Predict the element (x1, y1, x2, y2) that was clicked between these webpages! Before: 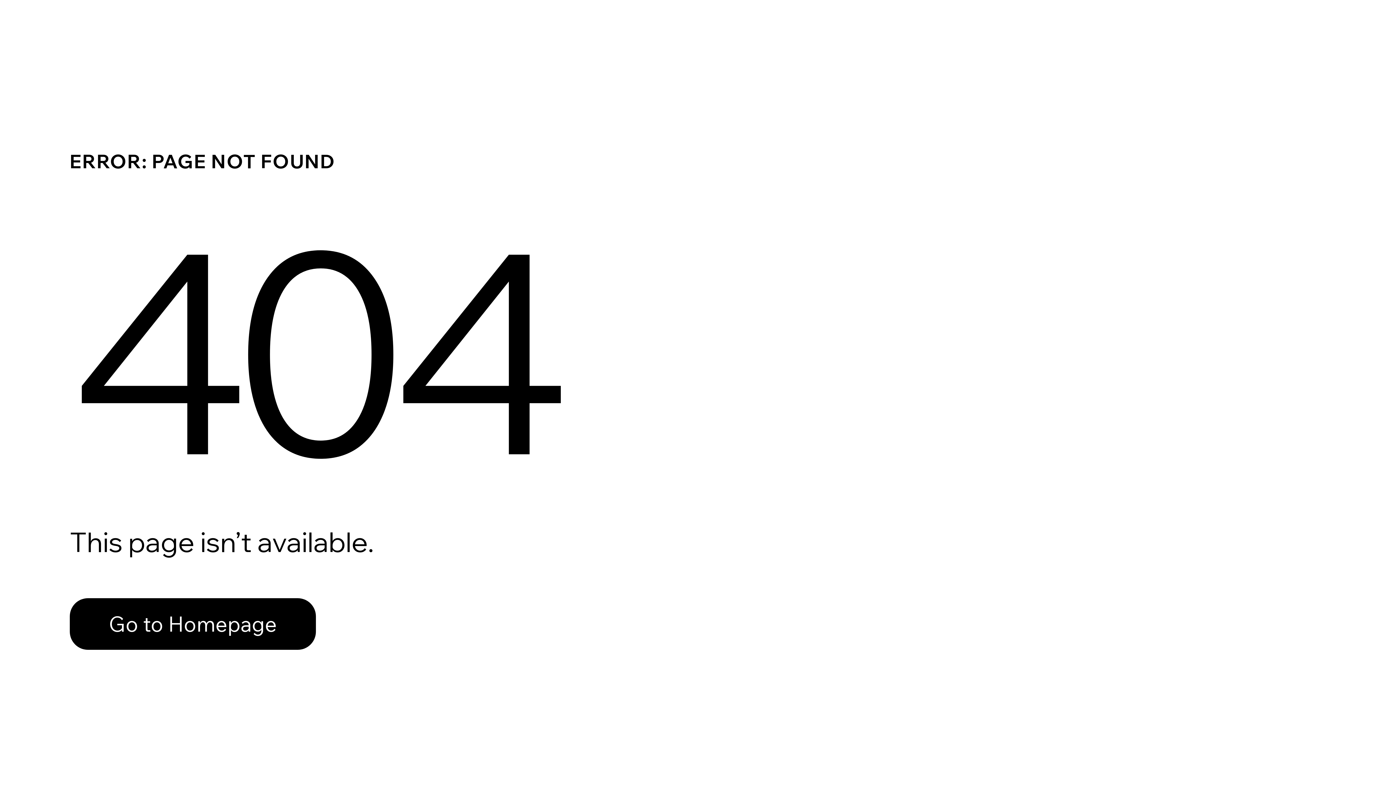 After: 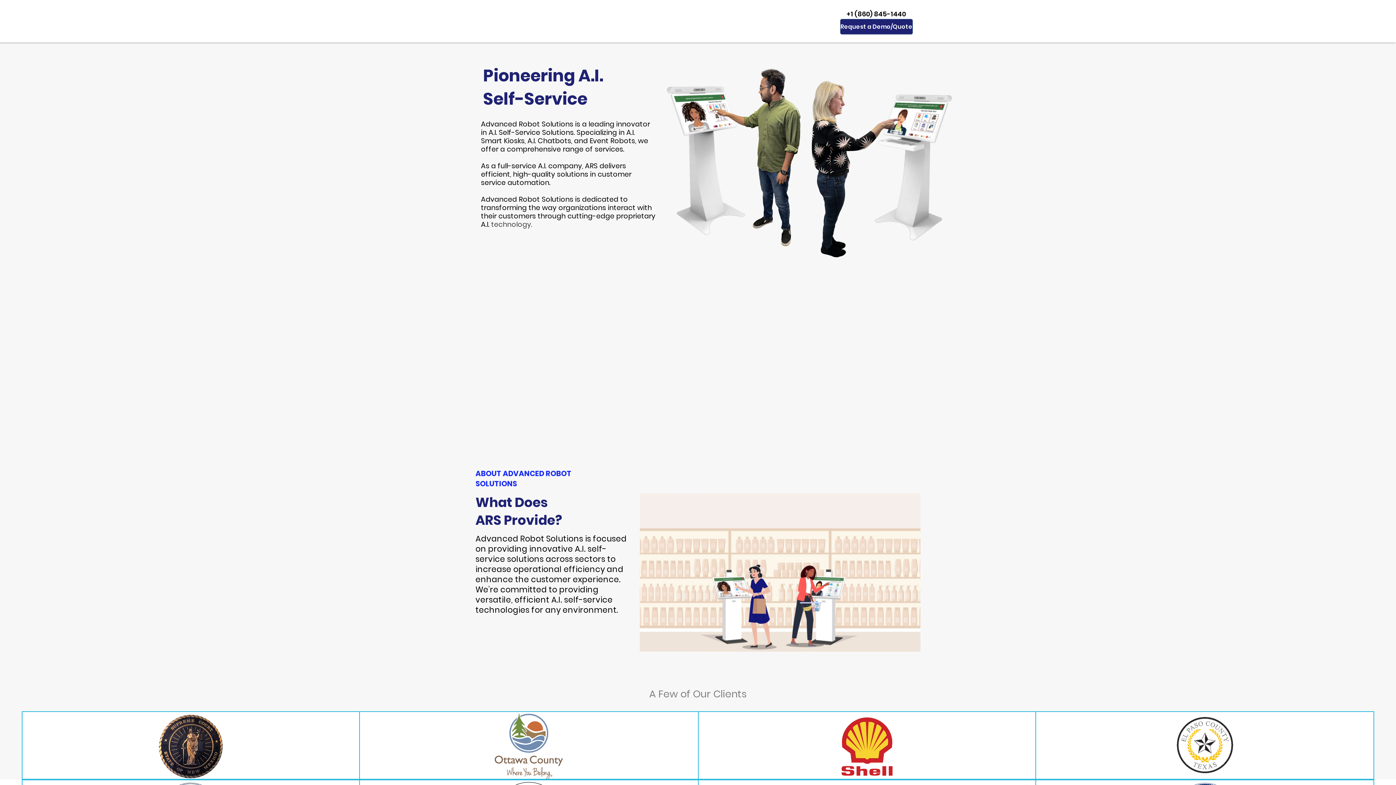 Action: label: Go to Homepage bbox: (69, 598, 316, 650)